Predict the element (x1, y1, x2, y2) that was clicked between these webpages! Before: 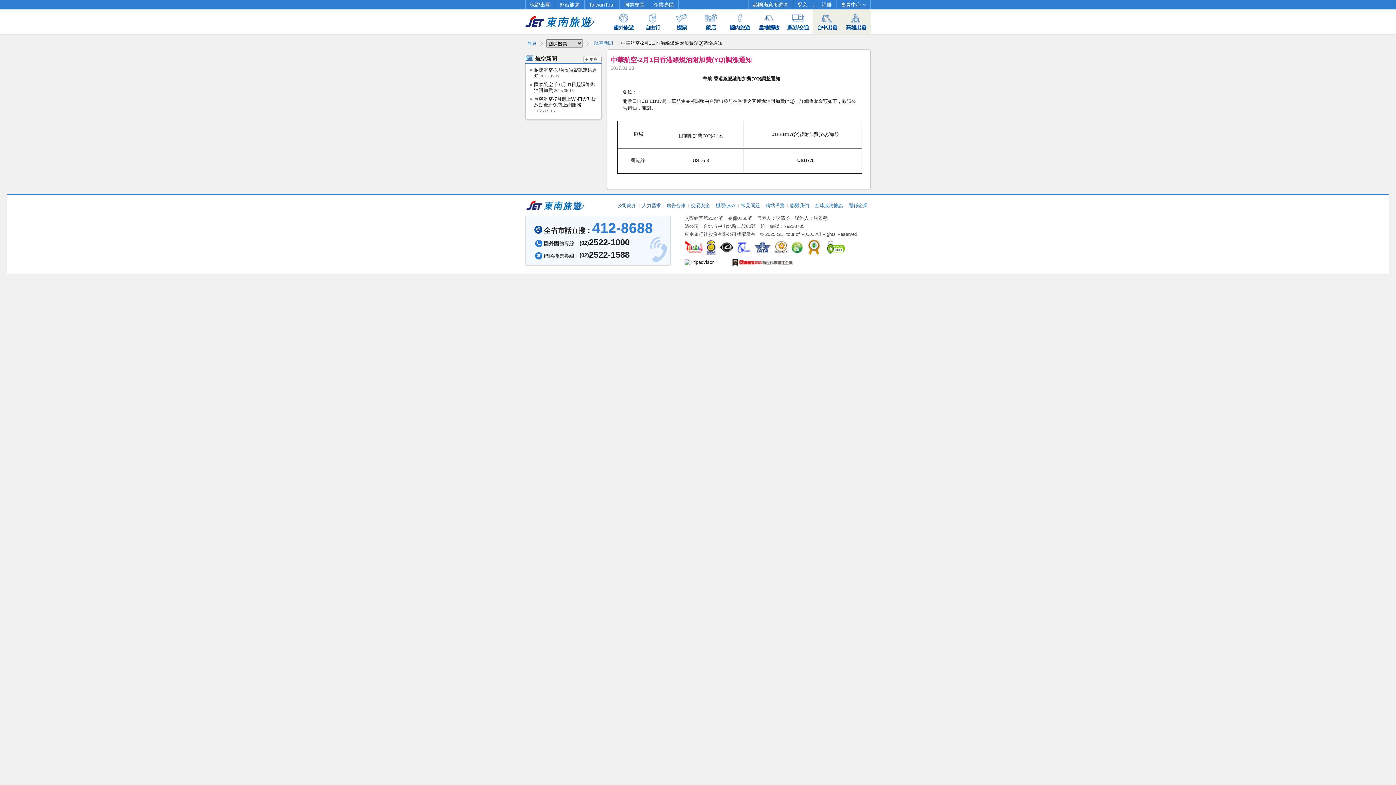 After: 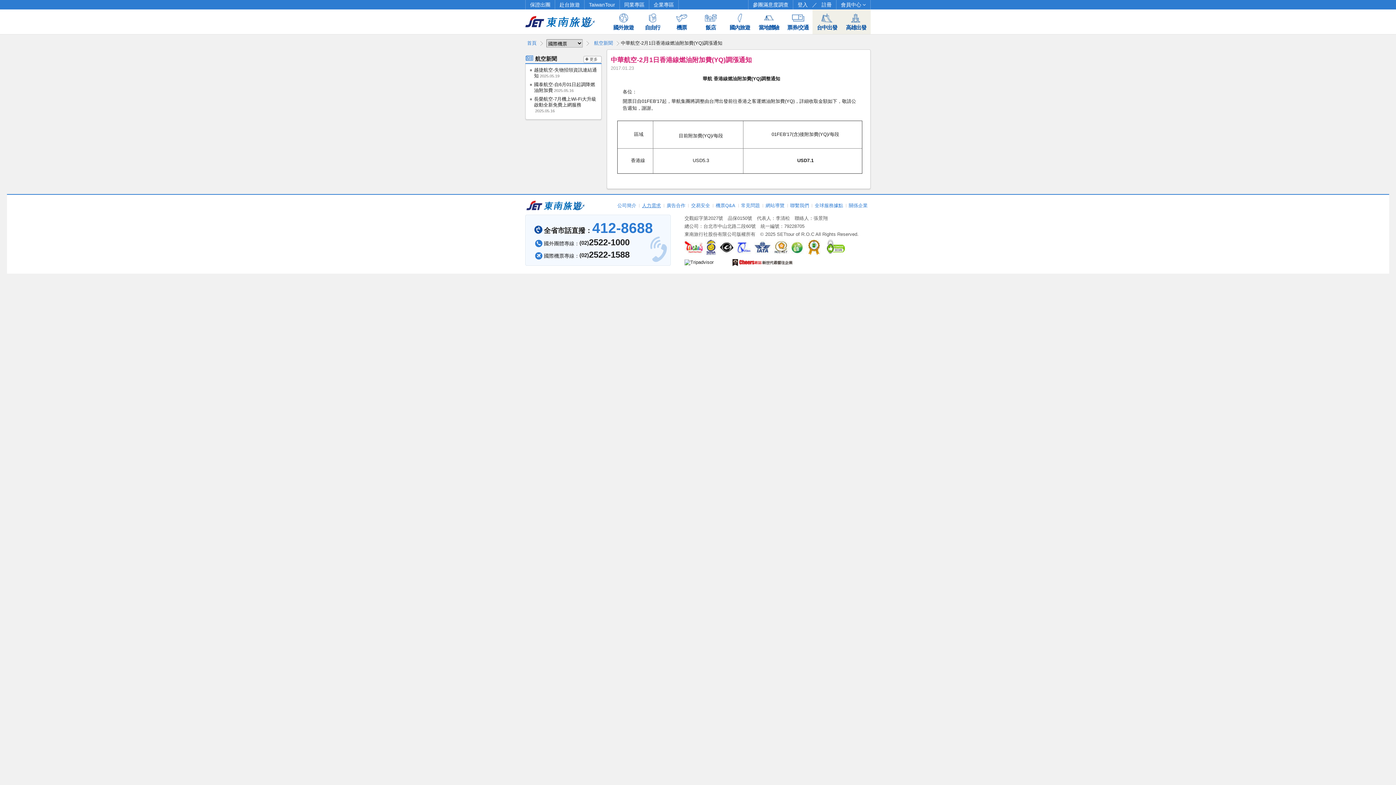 Action: label: 人力需求 bbox: (639, 202, 663, 209)